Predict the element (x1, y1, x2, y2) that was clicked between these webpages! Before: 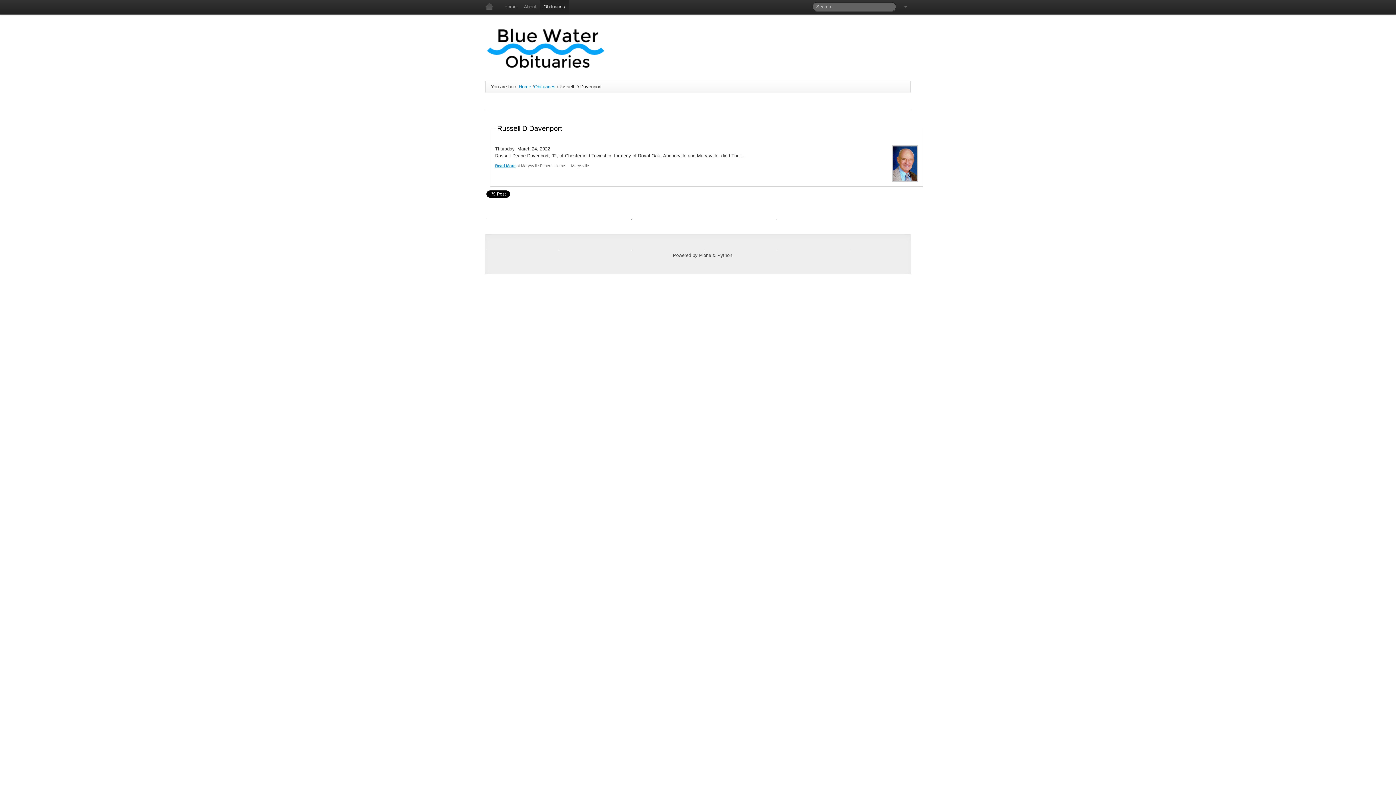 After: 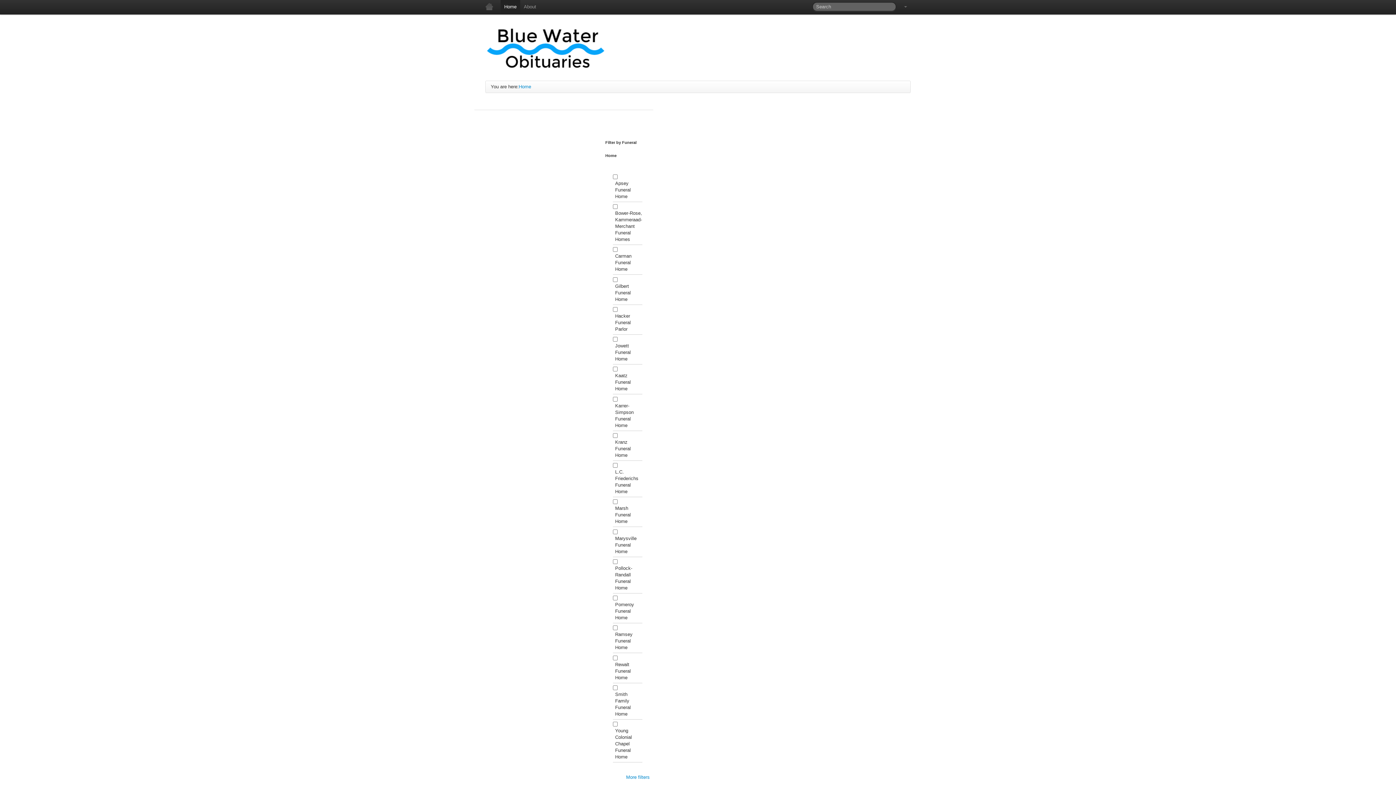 Action: bbox: (518, 83, 531, 89) label: Home